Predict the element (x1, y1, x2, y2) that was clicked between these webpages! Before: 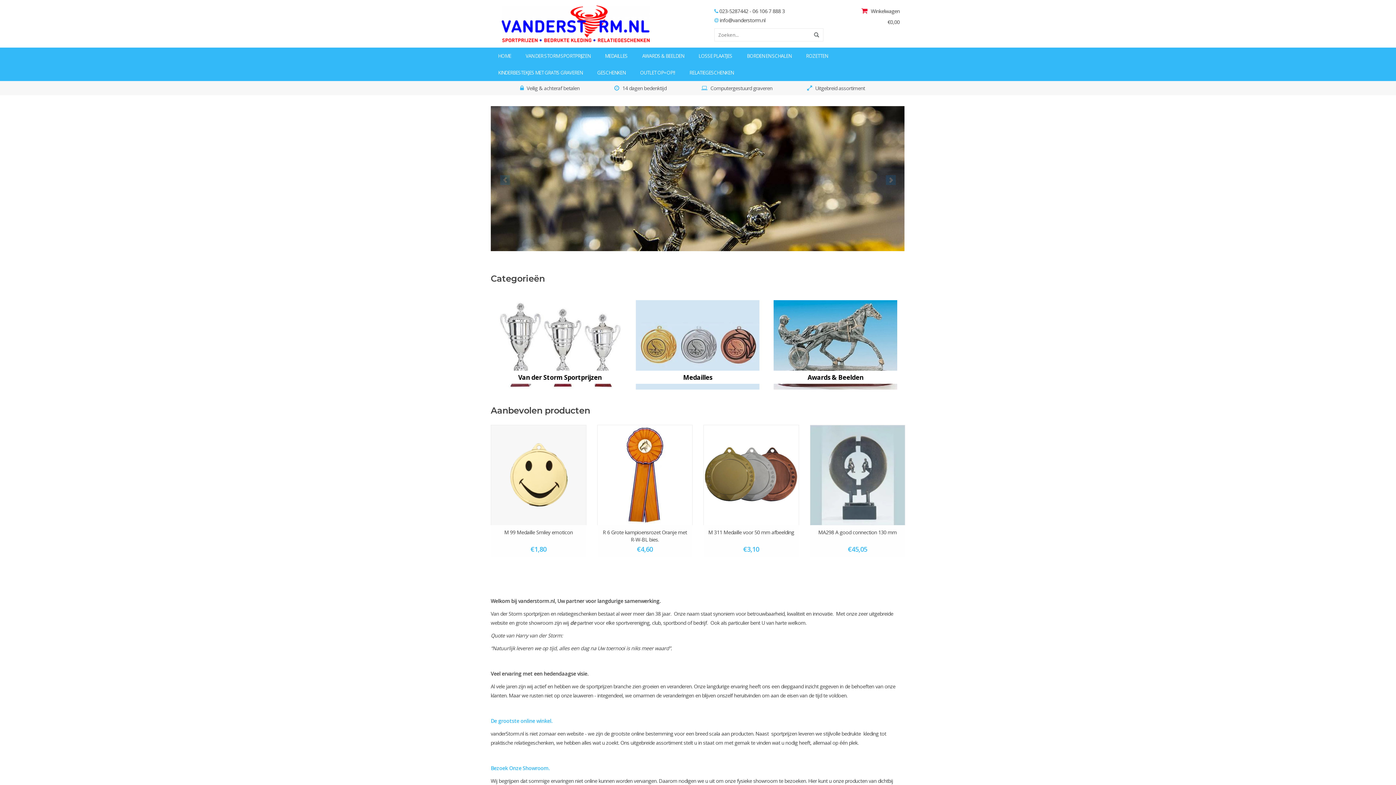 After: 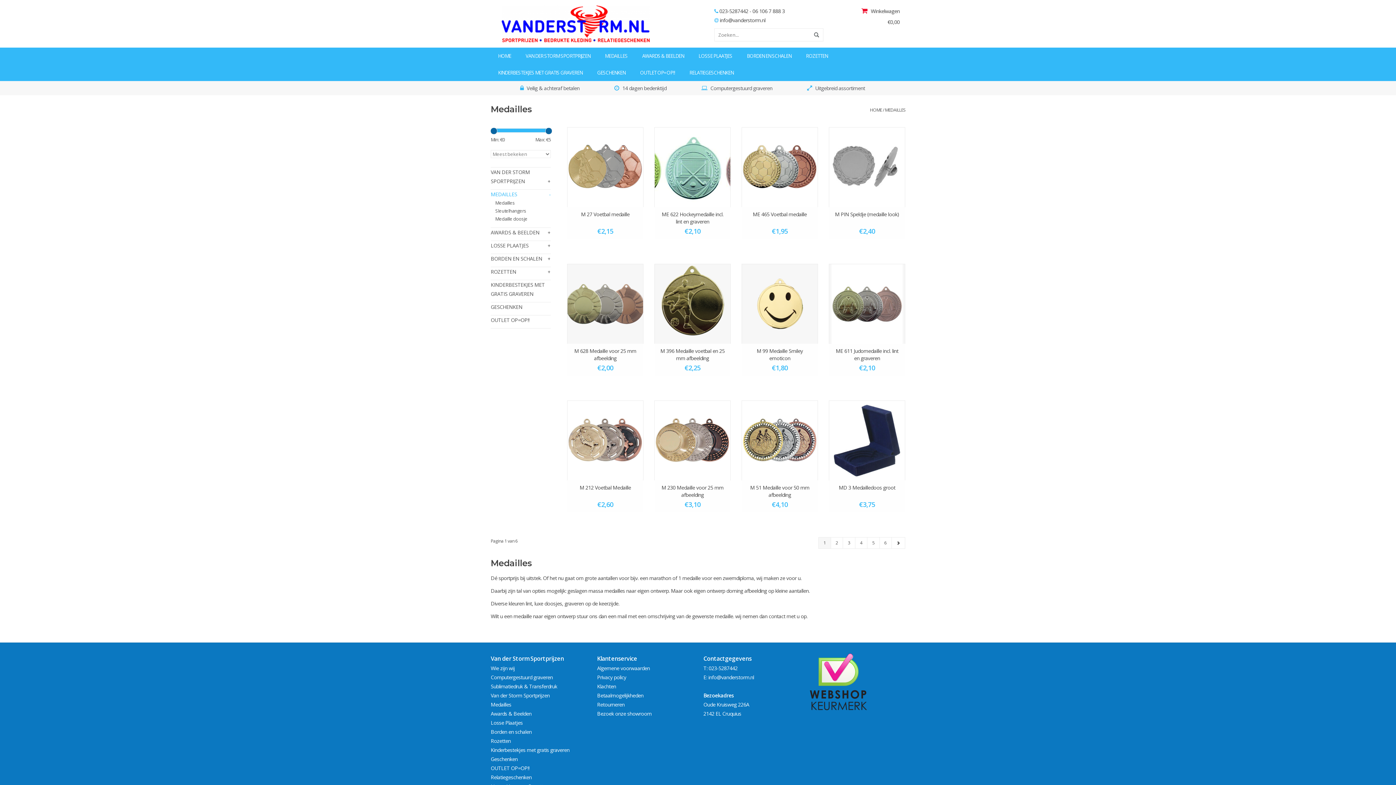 Action: bbox: (628, 293, 766, 397) label: Medailles